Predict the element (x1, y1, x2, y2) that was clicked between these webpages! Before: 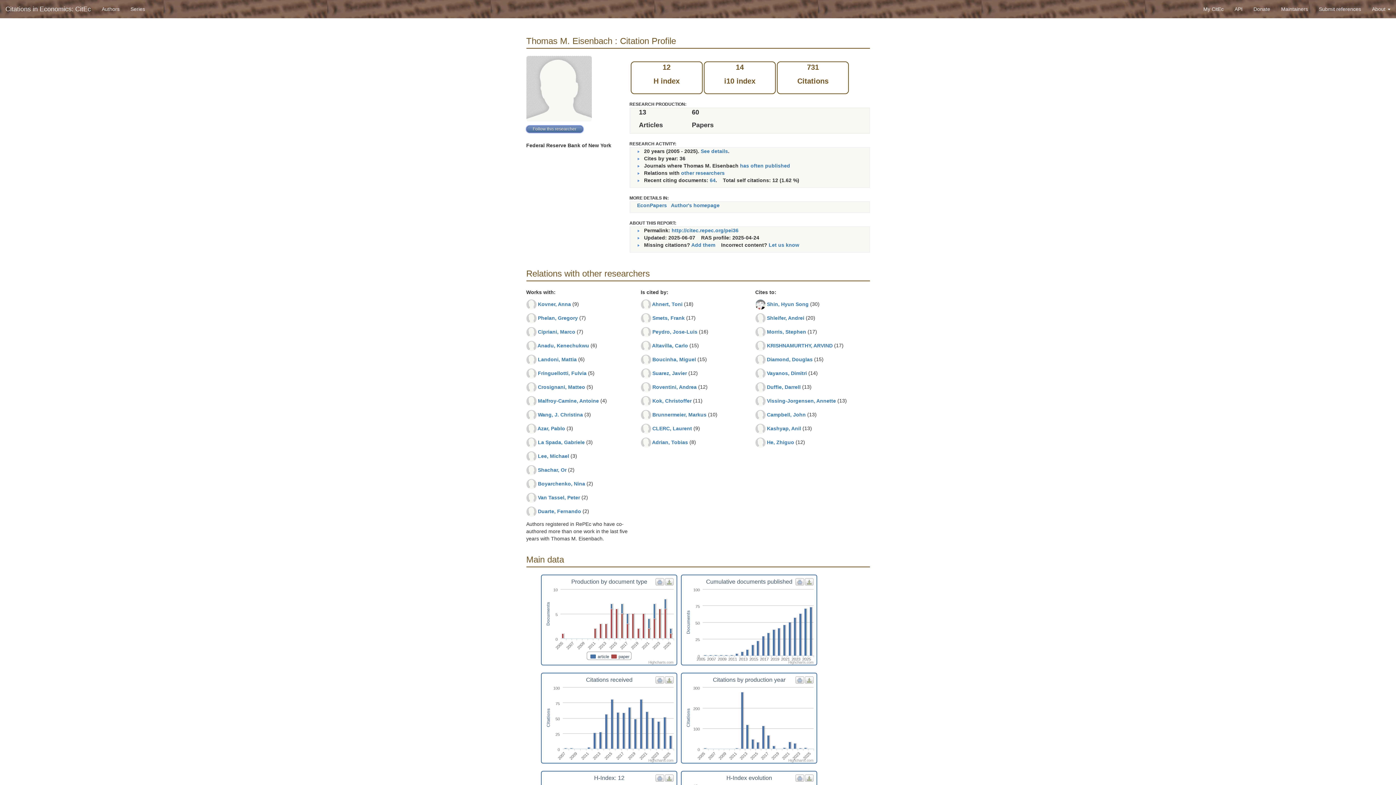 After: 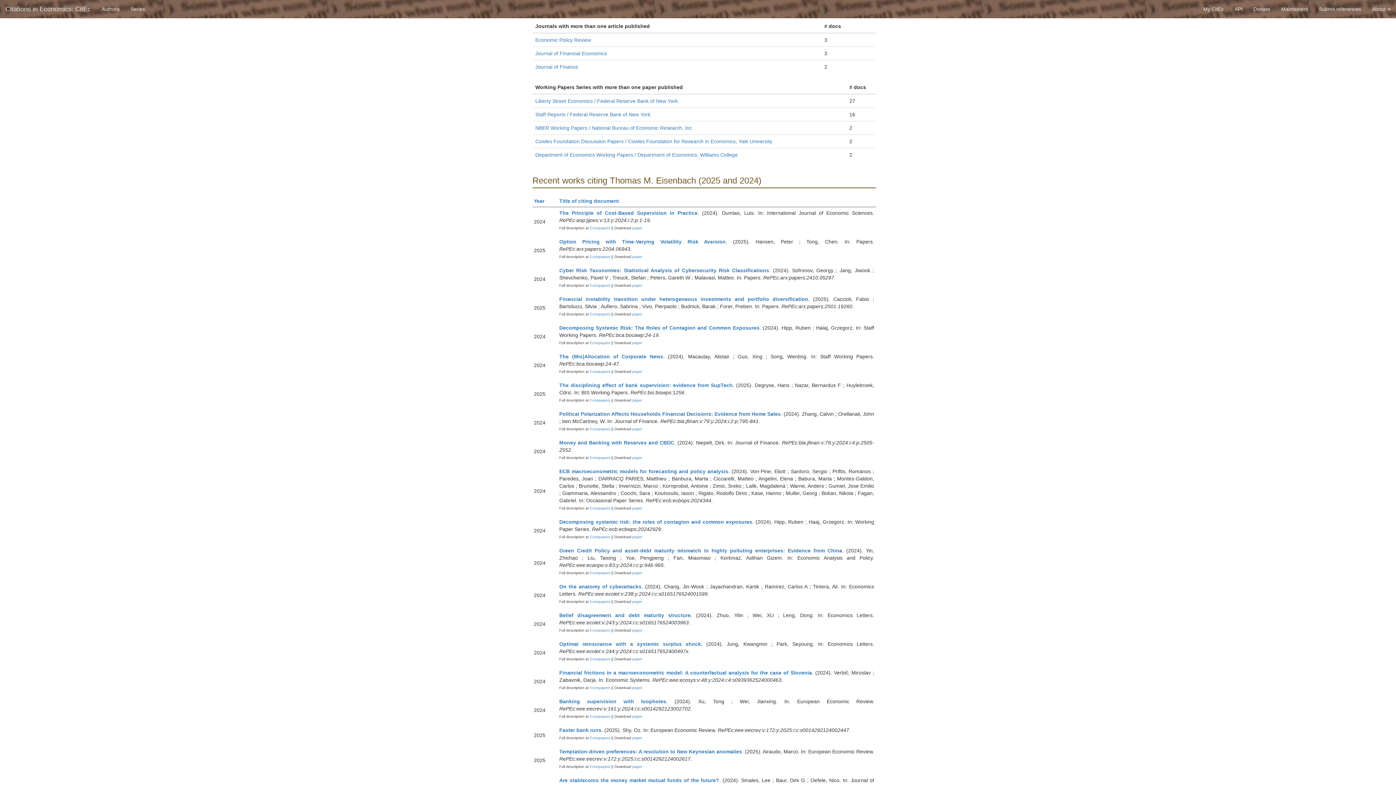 Action: label: has often published bbox: (740, 162, 790, 168)